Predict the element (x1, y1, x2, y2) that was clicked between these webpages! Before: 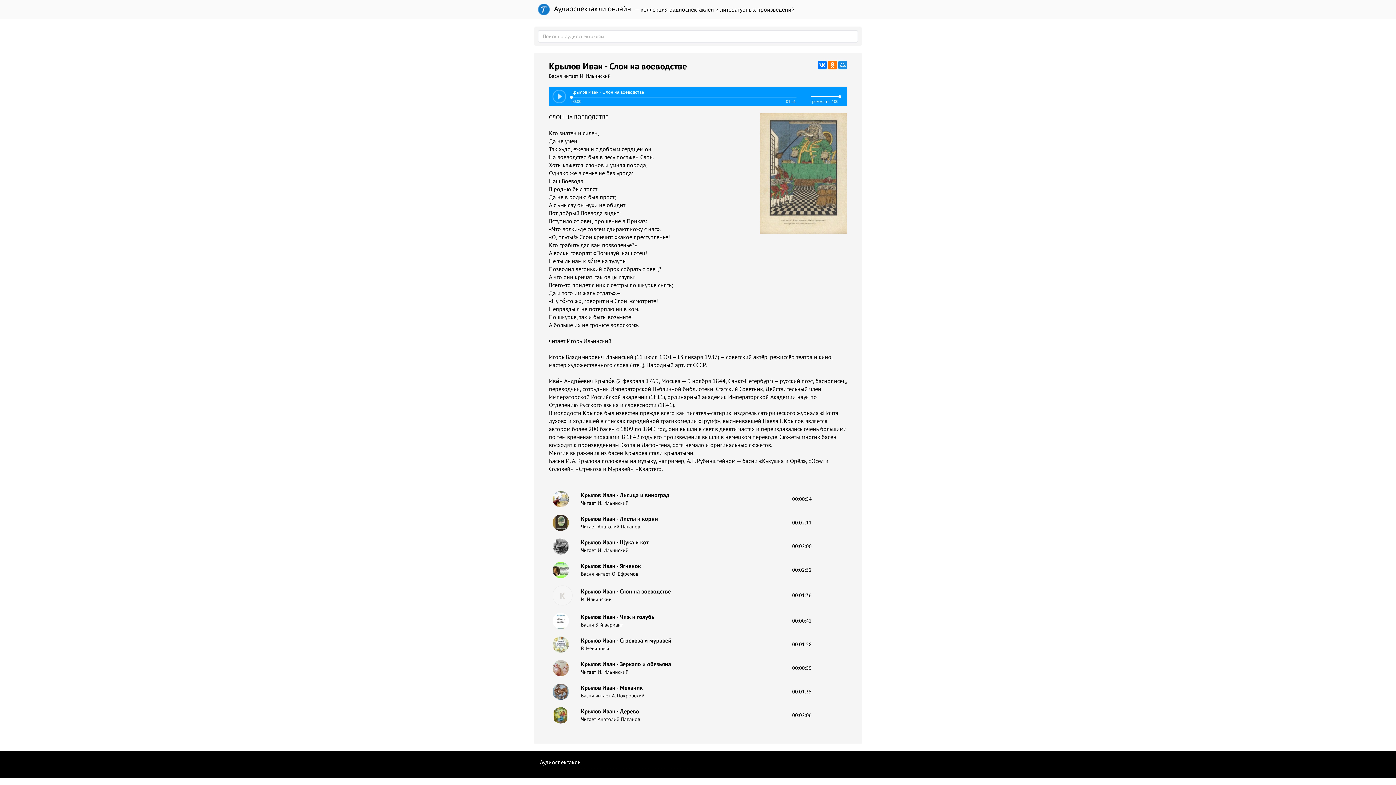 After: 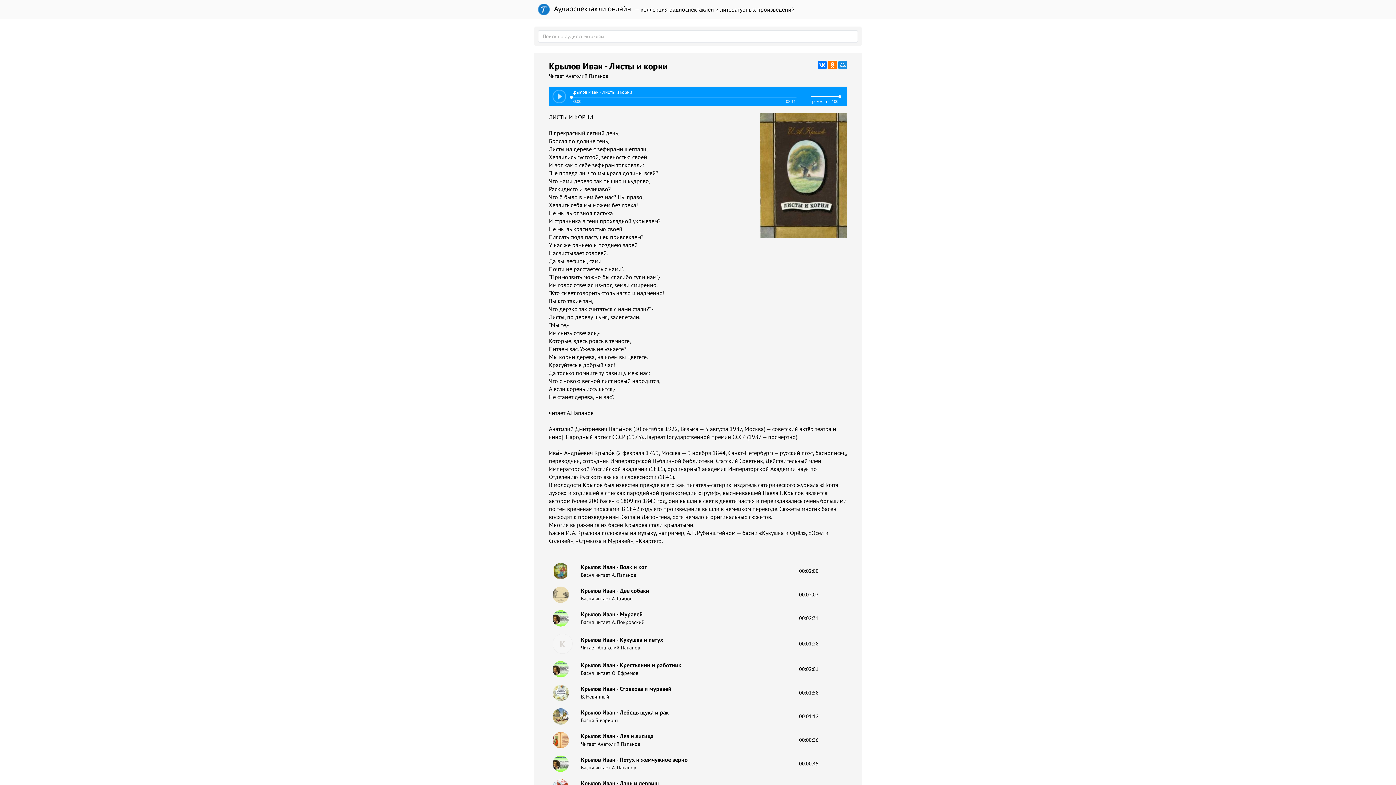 Action: bbox: (552, 519, 569, 525)